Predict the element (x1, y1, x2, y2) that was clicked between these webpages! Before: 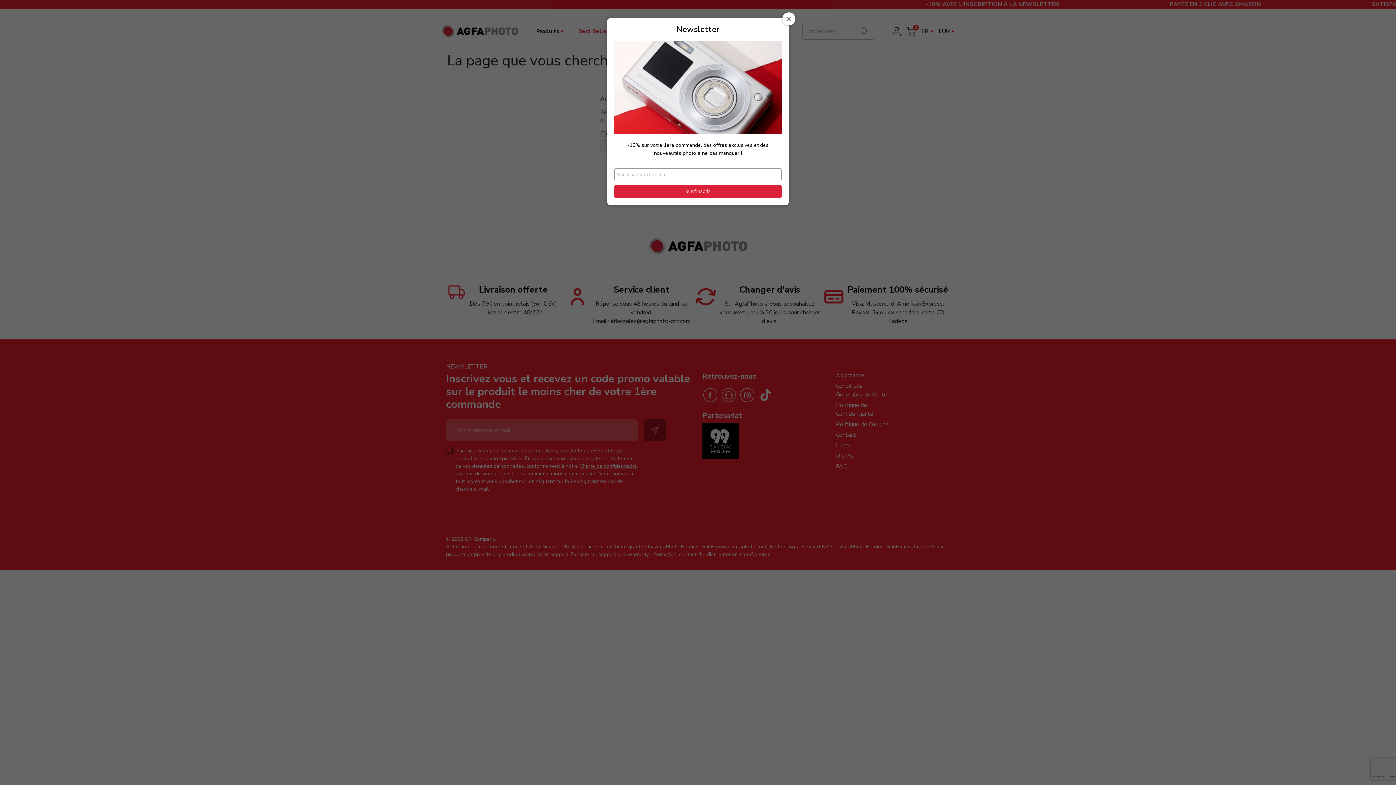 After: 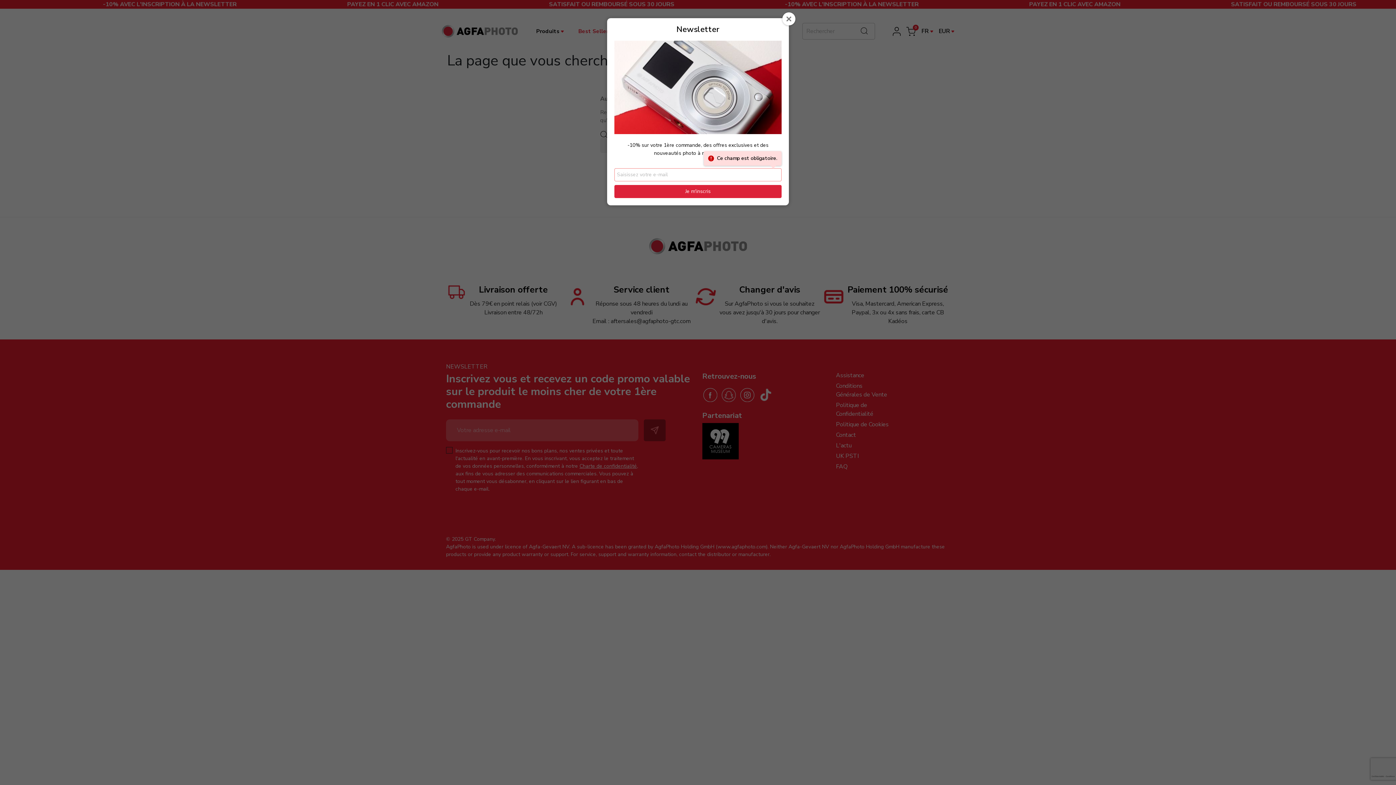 Action: bbox: (614, 185, 781, 198) label: Je m'inscris